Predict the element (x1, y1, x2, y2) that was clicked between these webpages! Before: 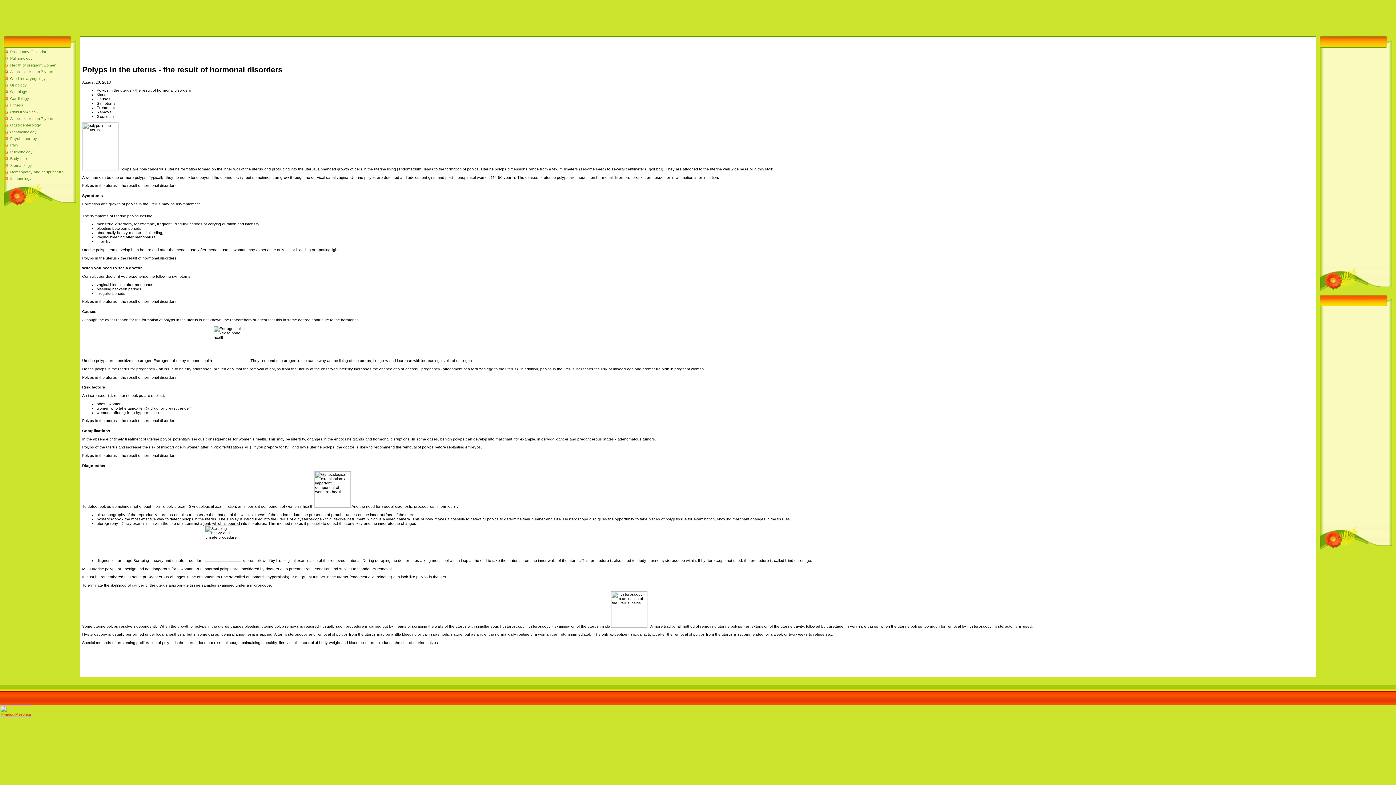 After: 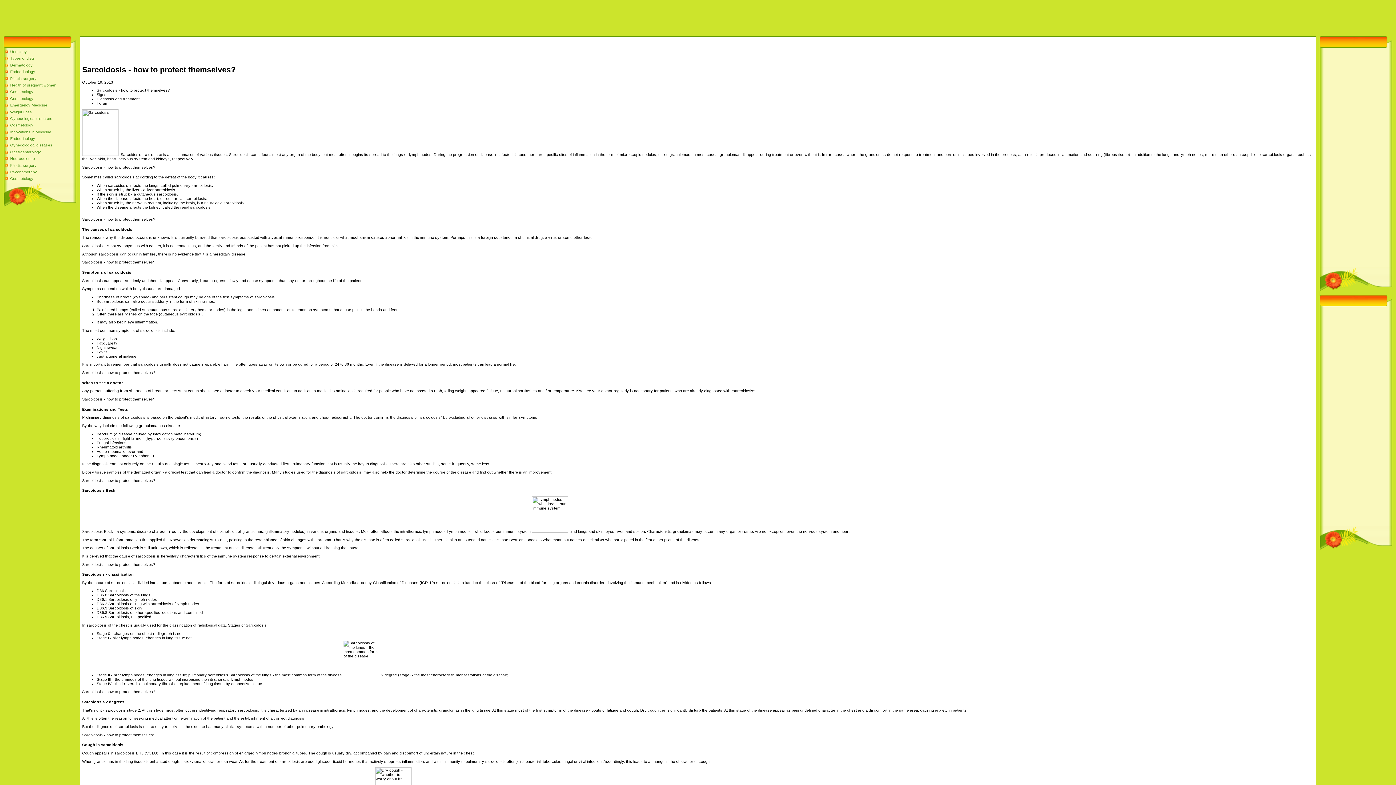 Action: bbox: (10, 89, 27, 93) label: Oncology